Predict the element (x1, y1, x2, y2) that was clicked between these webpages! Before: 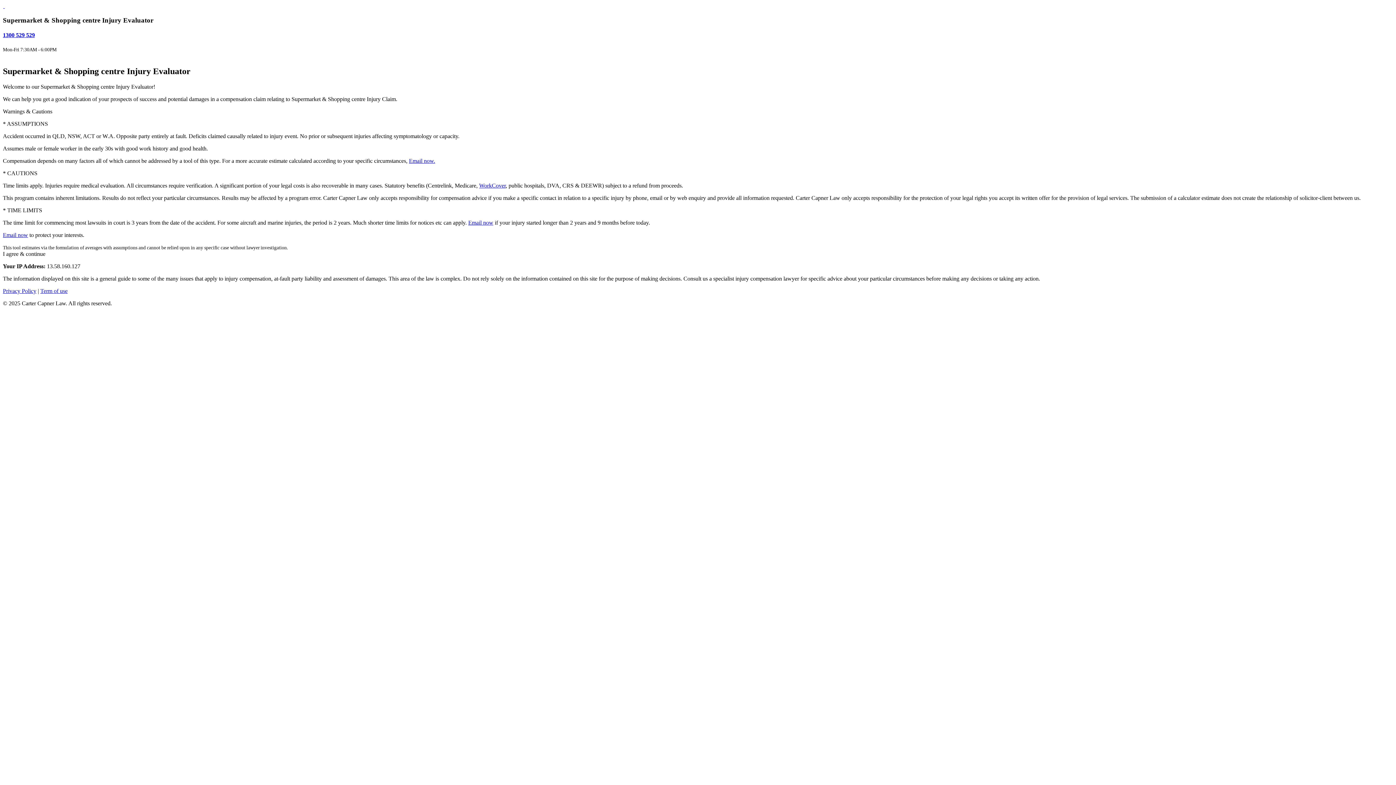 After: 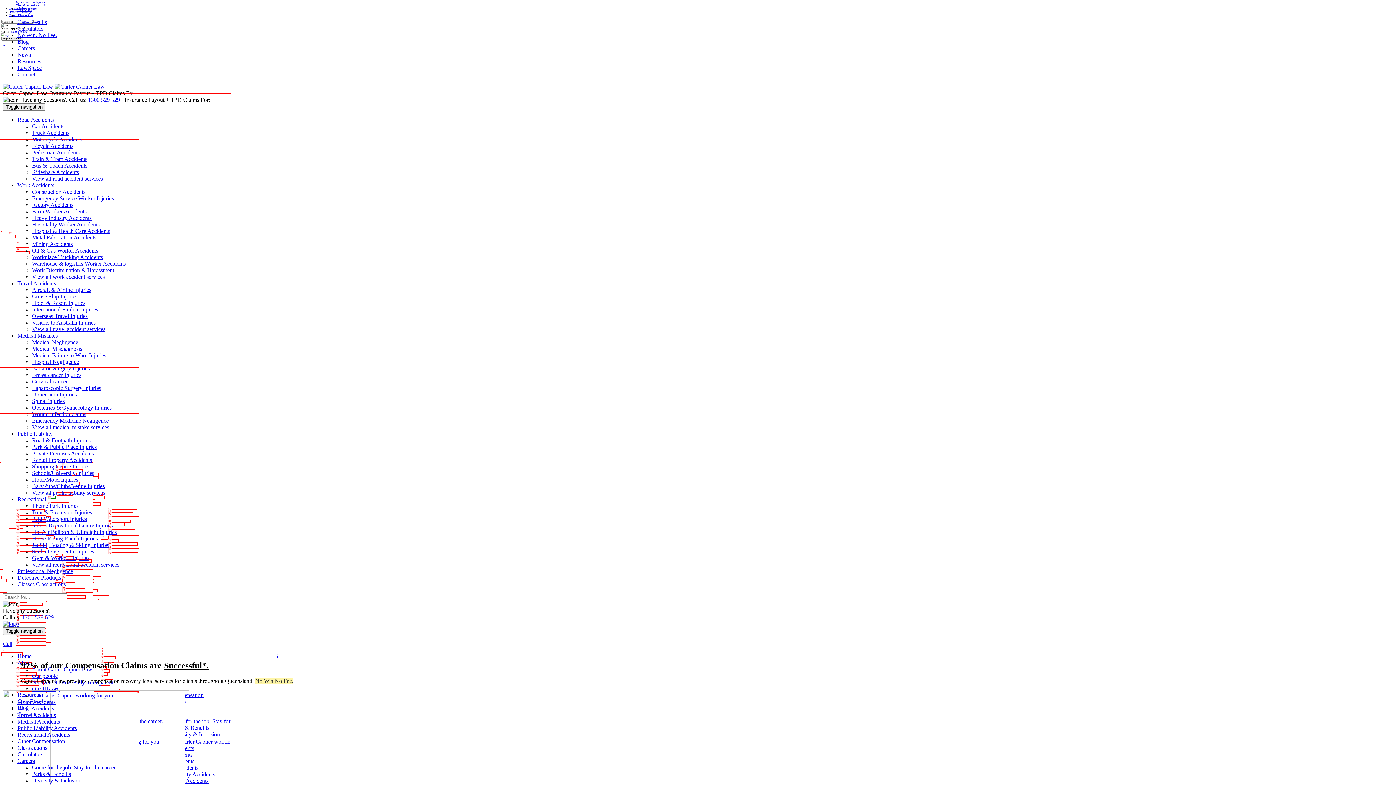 Action: bbox: (4, 2, 5, 9)